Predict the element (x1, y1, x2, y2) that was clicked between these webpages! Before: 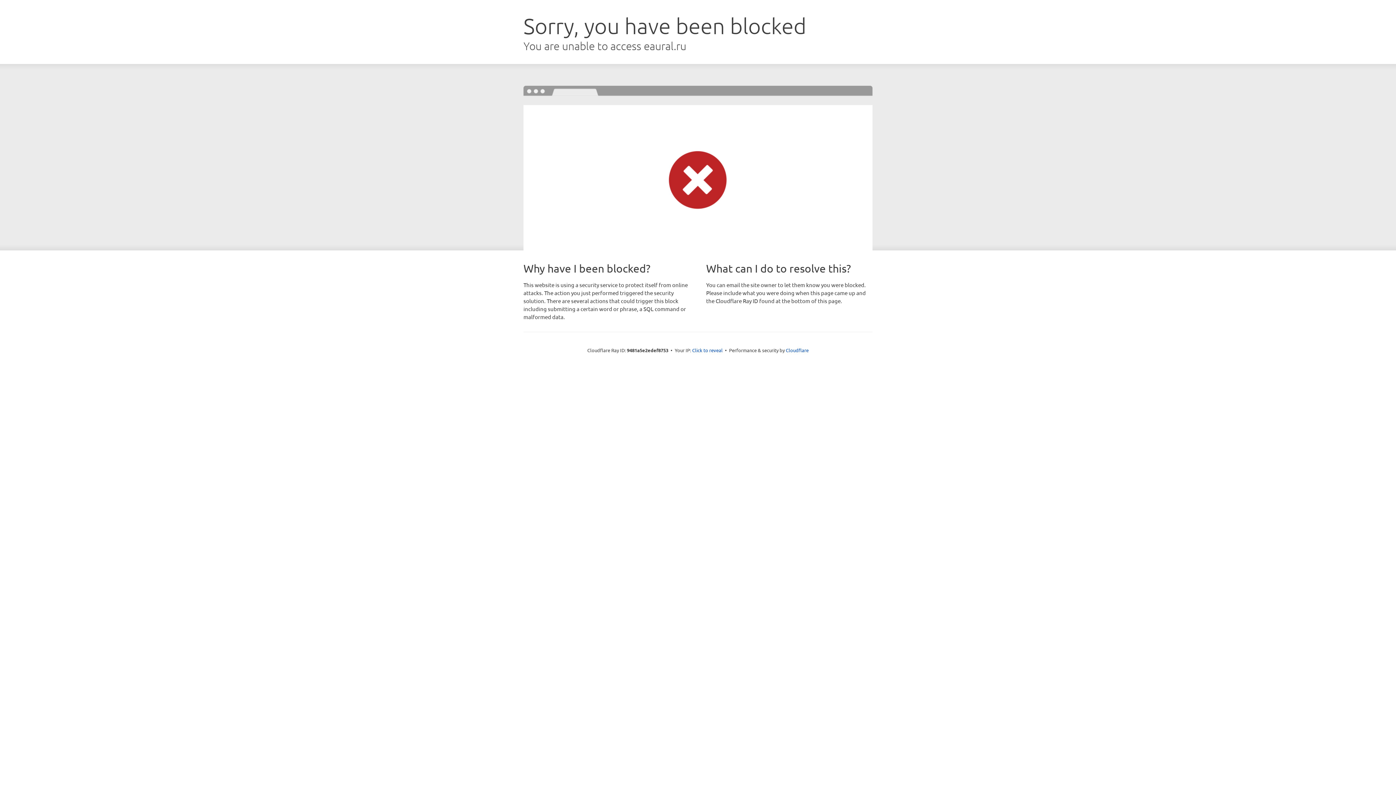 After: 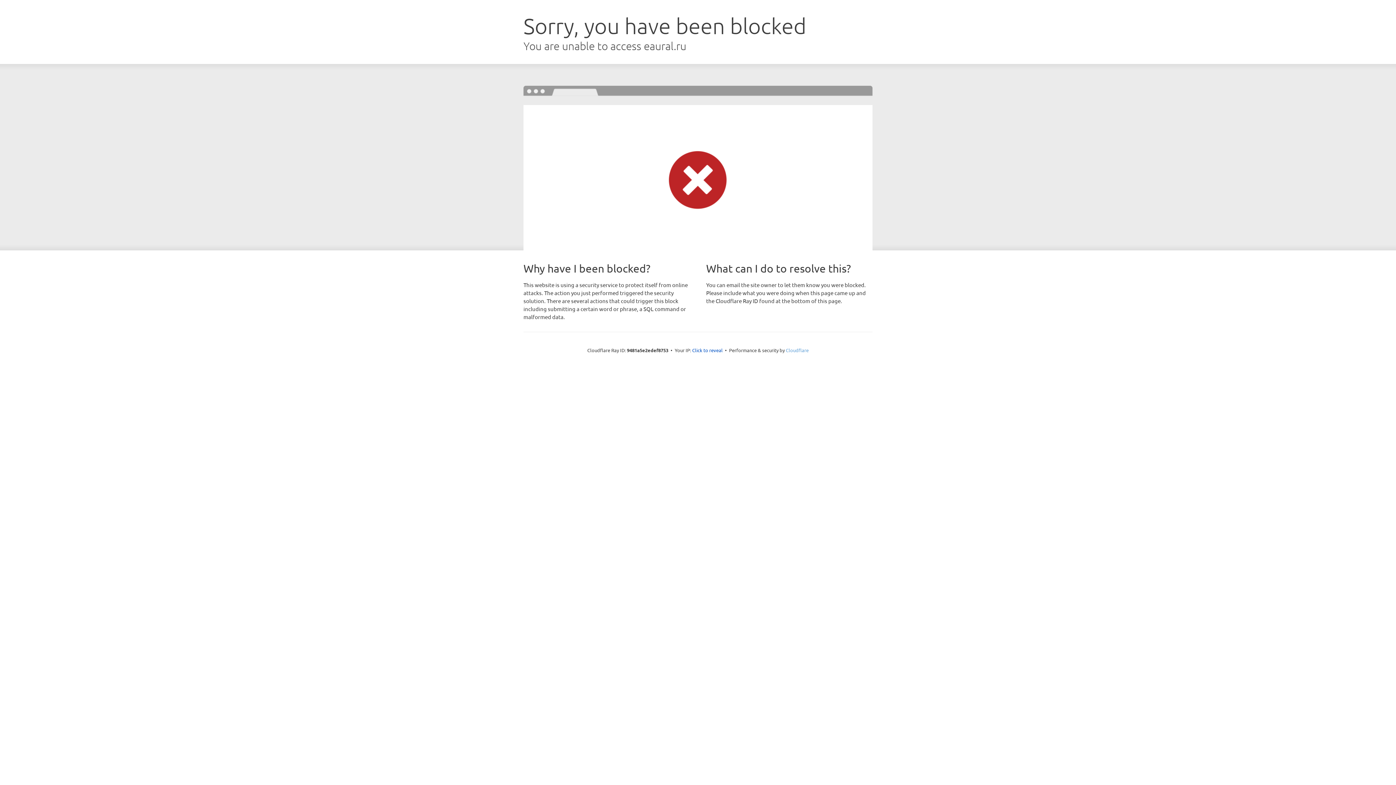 Action: label: Cloudflare bbox: (786, 347, 808, 353)